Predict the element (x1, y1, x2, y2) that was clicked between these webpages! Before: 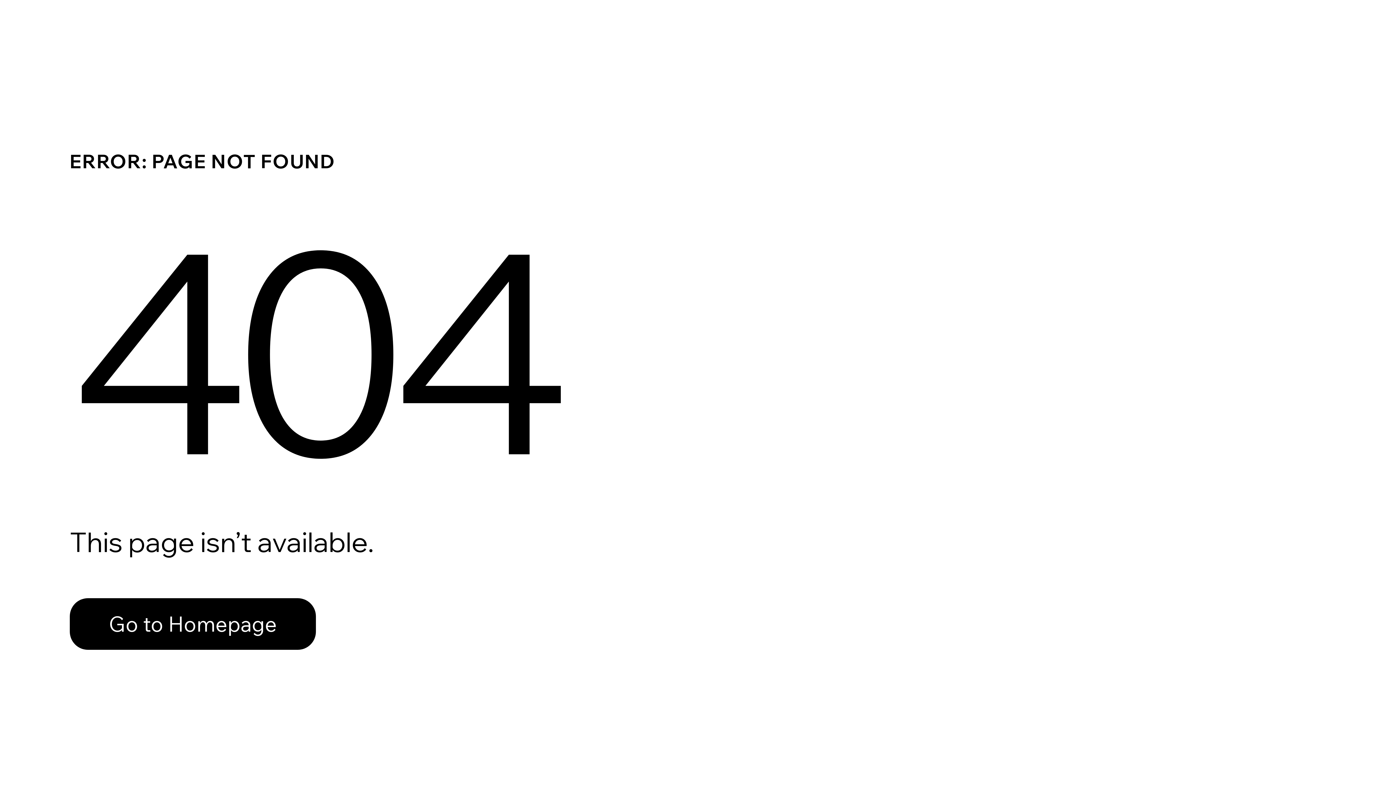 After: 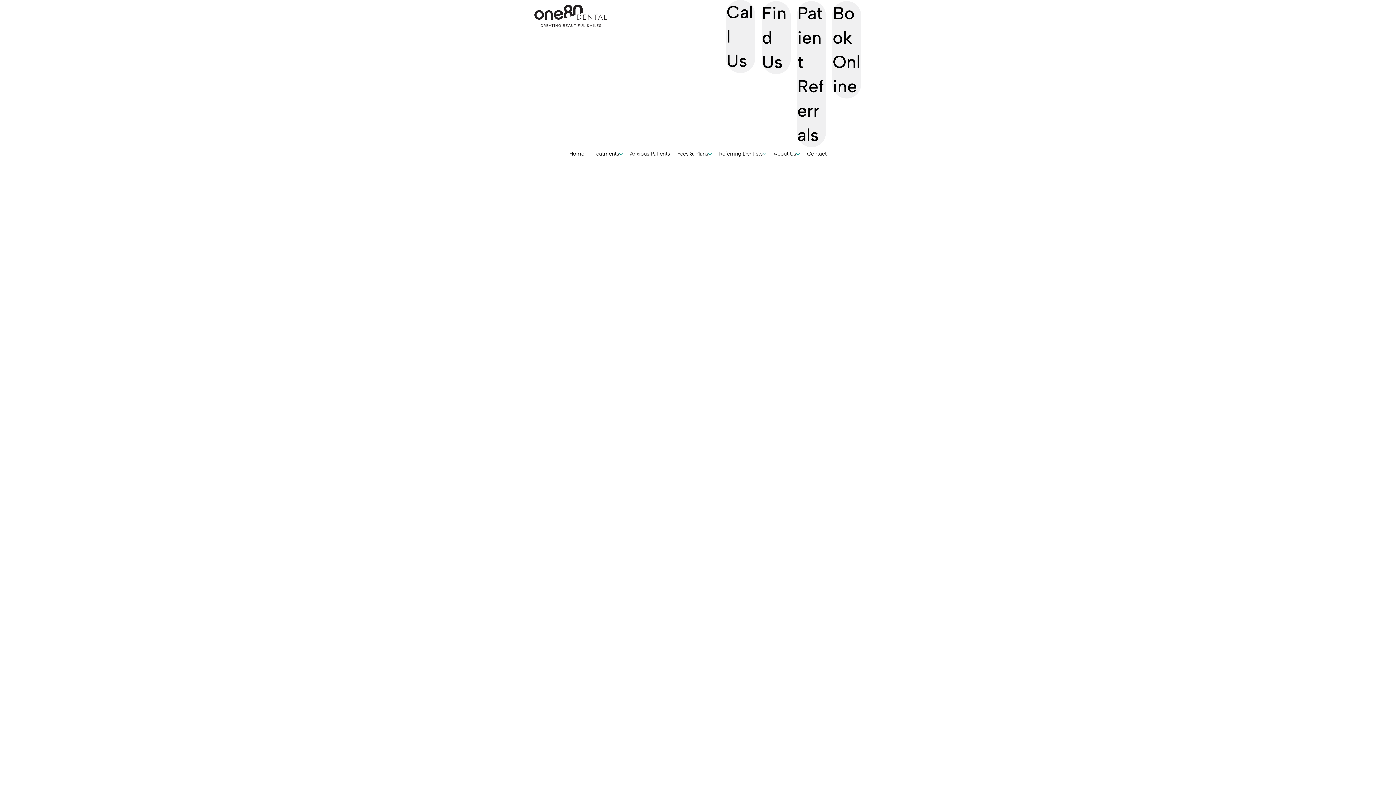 Action: label: Go to Homepage bbox: (69, 598, 316, 650)